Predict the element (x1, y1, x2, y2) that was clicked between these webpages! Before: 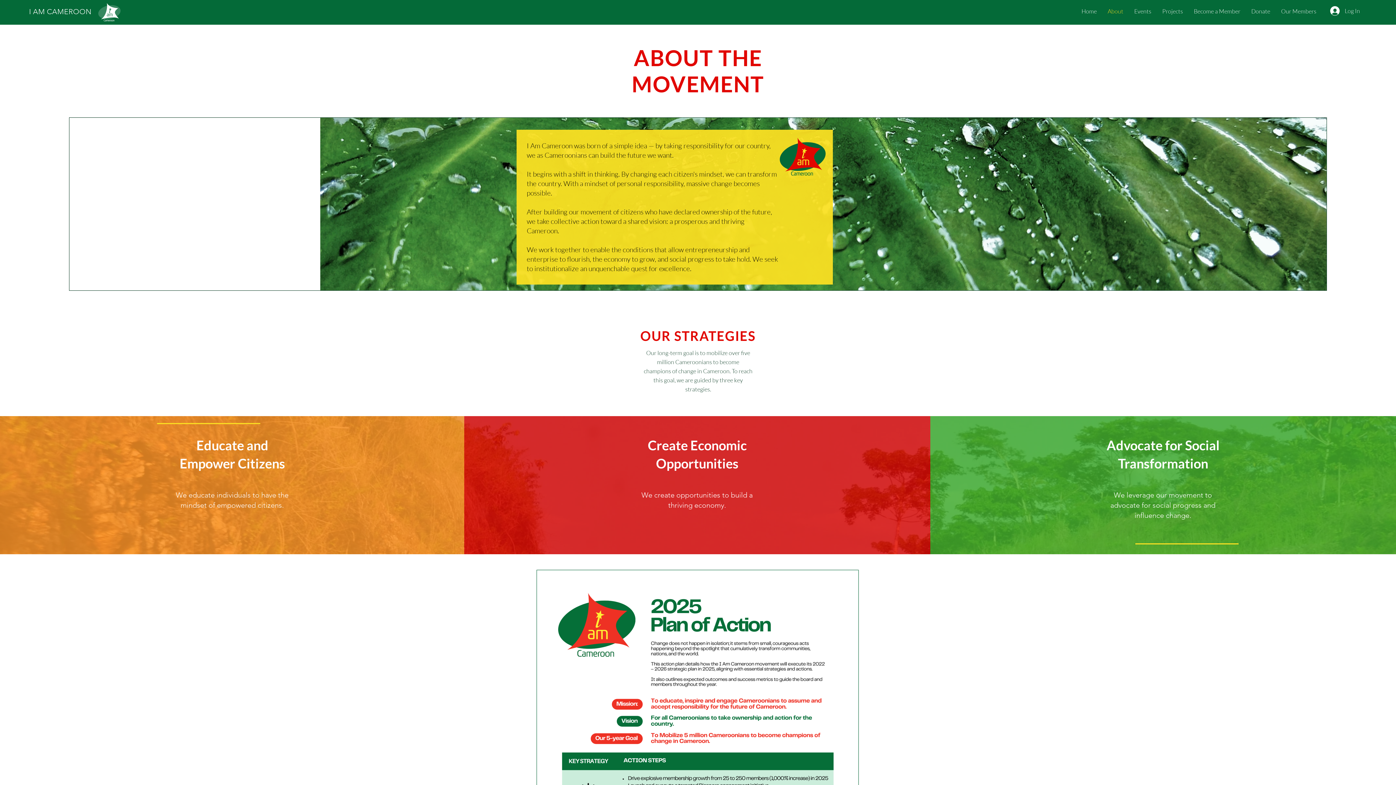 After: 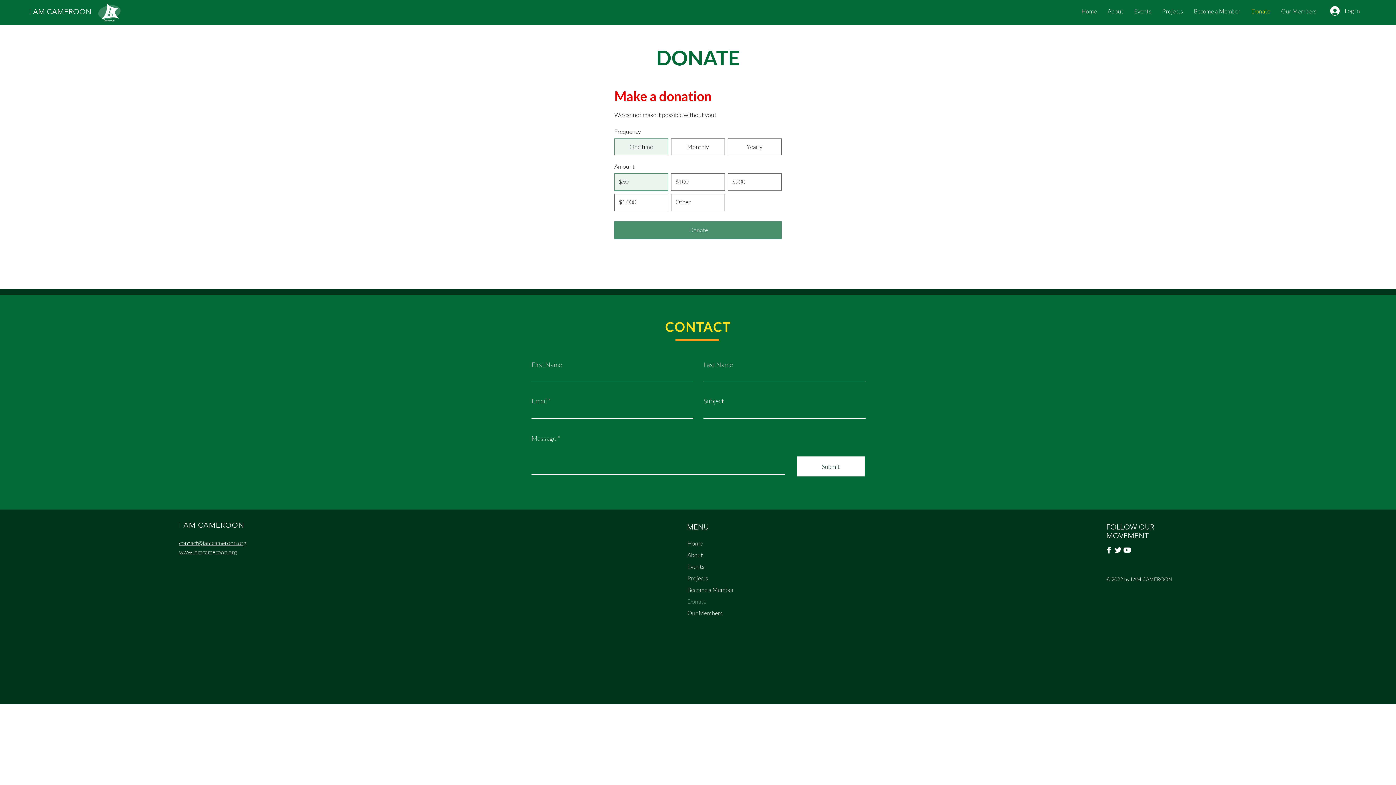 Action: bbox: (1246, 7, 1276, 15) label: Donate